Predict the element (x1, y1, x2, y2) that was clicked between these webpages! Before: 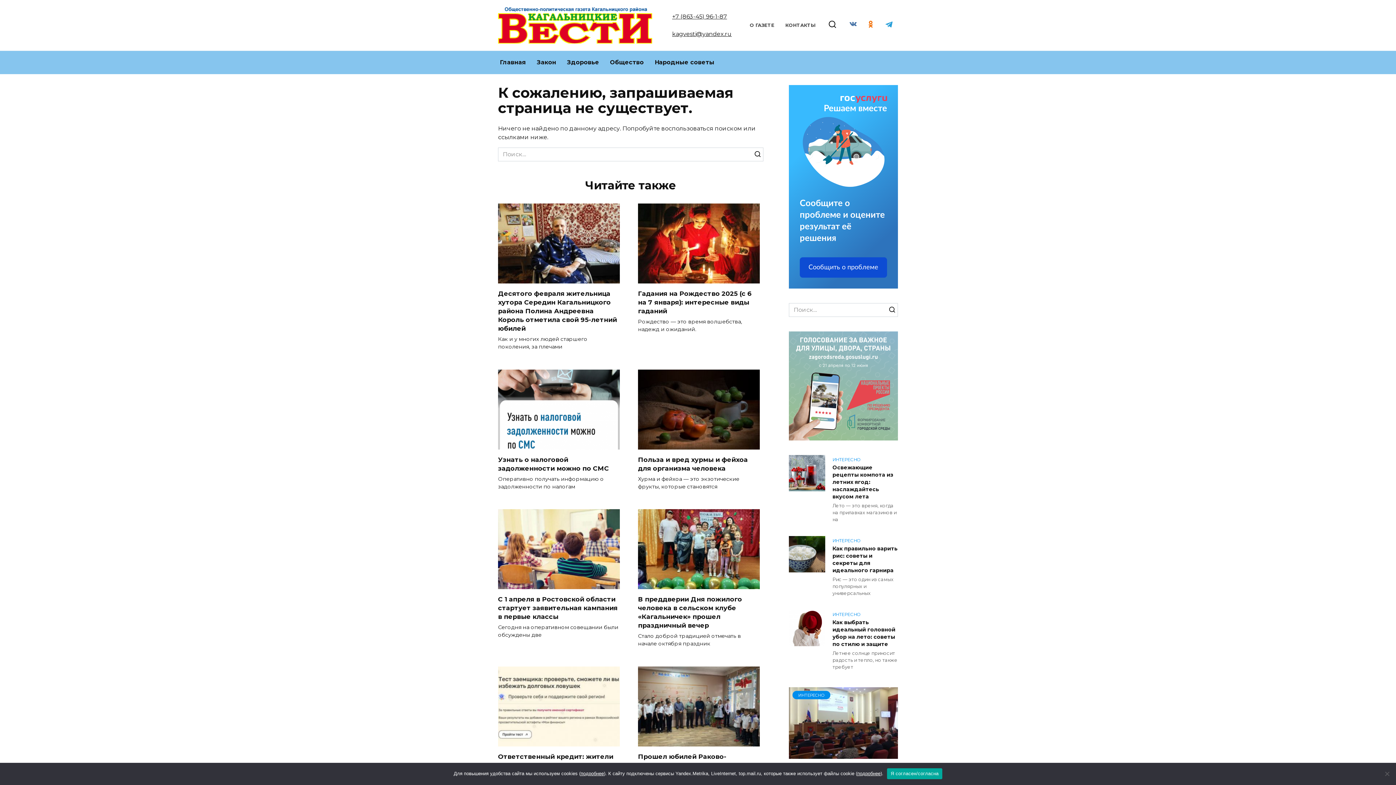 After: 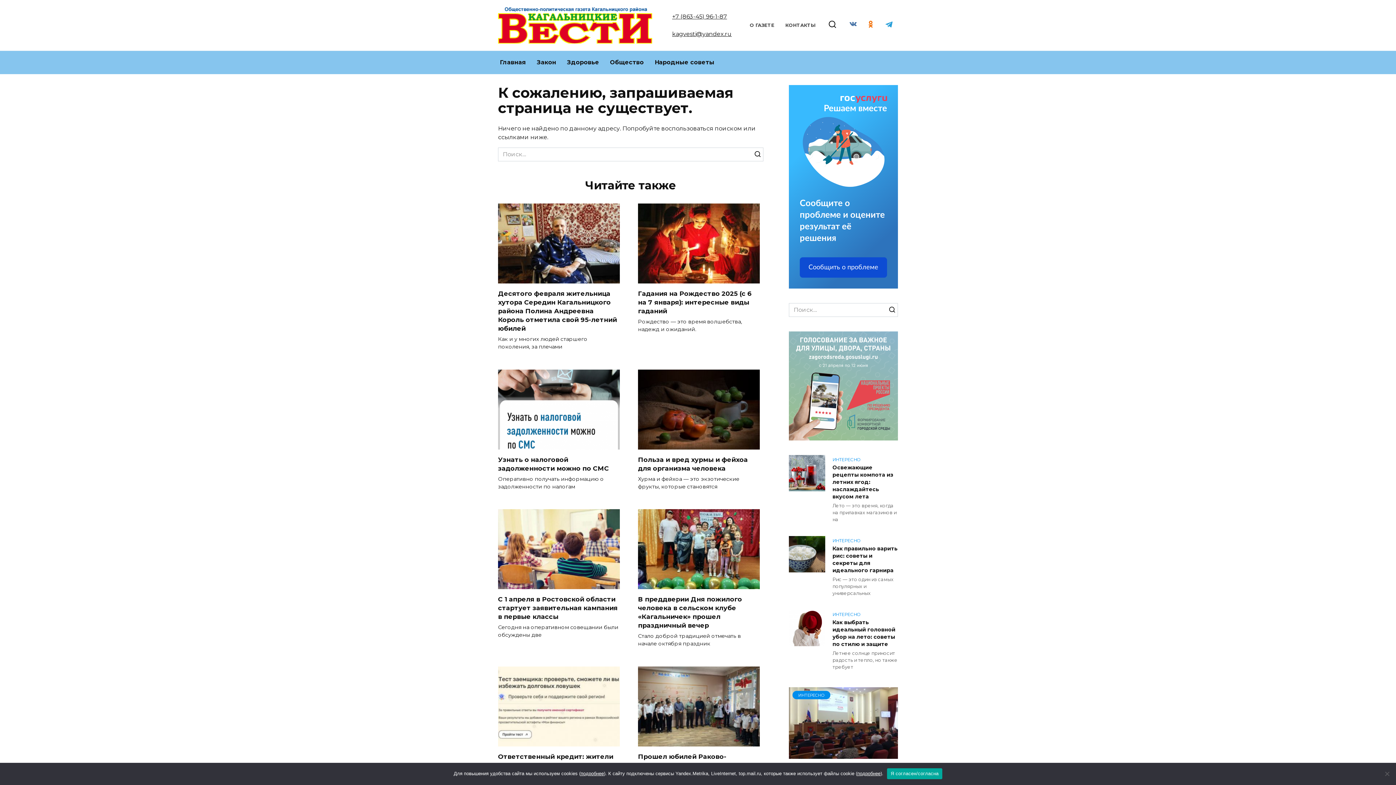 Action: bbox: (789, 432, 898, 439)